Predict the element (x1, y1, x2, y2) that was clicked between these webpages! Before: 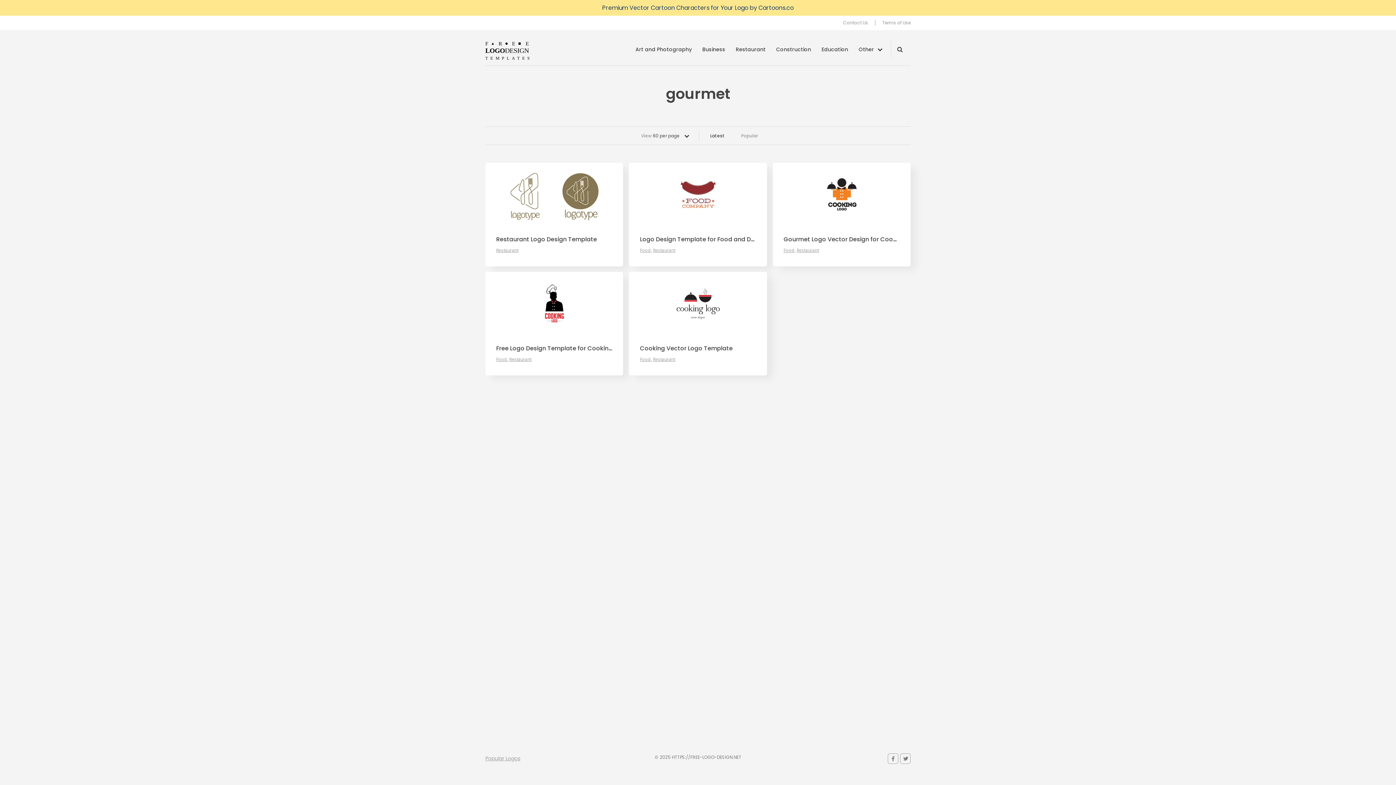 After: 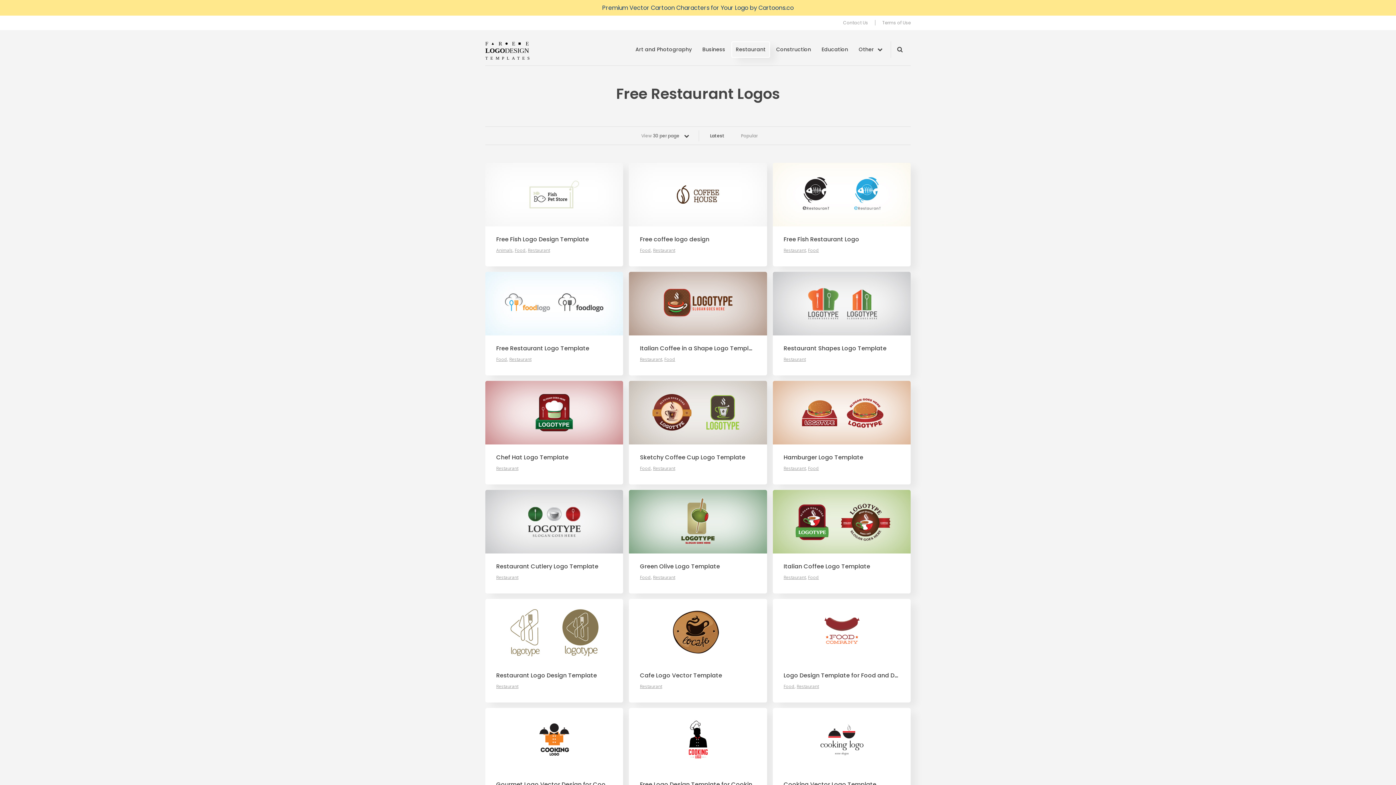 Action: label: Restaurant bbox: (653, 356, 675, 362)